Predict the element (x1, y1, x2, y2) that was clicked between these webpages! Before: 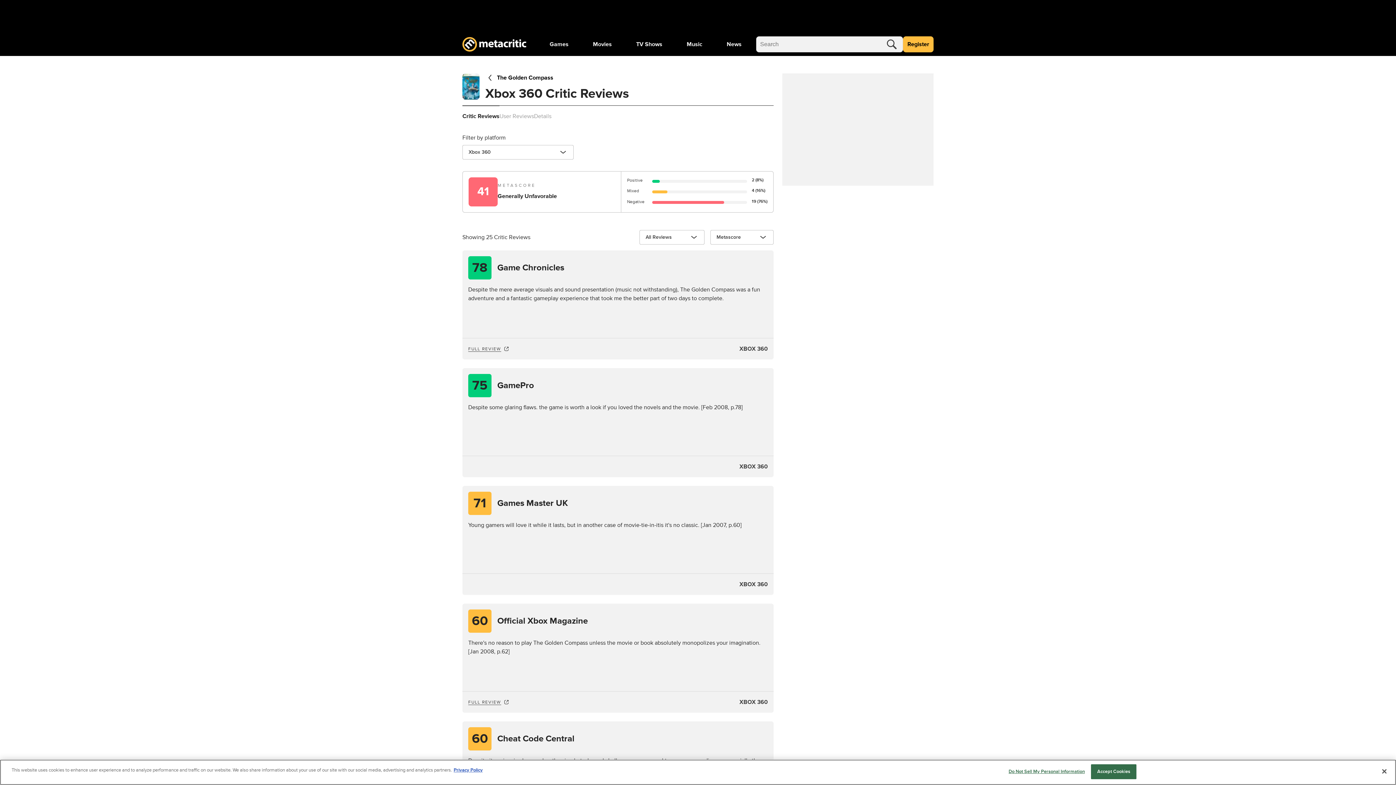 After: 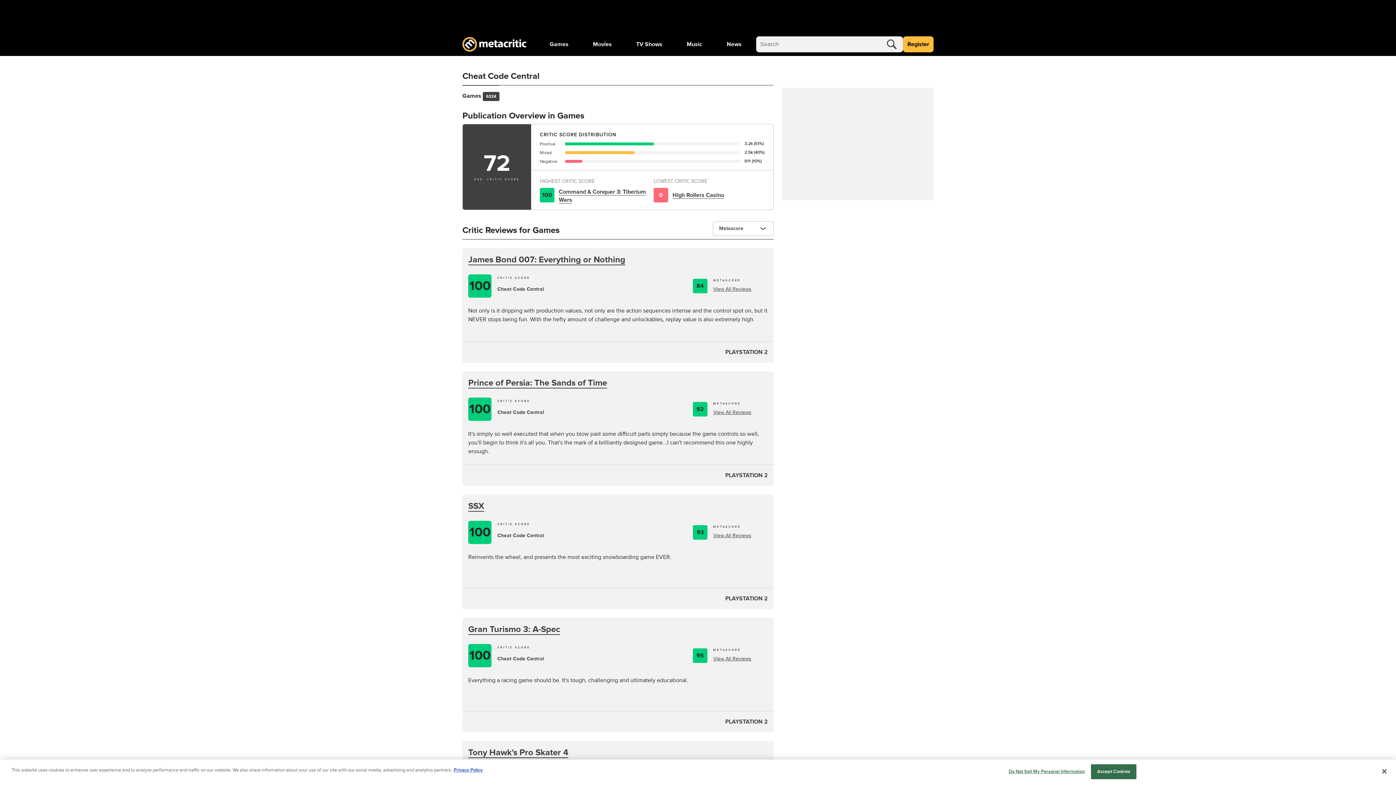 Action: bbox: (497, 734, 762, 744) label: Cheat Code Central